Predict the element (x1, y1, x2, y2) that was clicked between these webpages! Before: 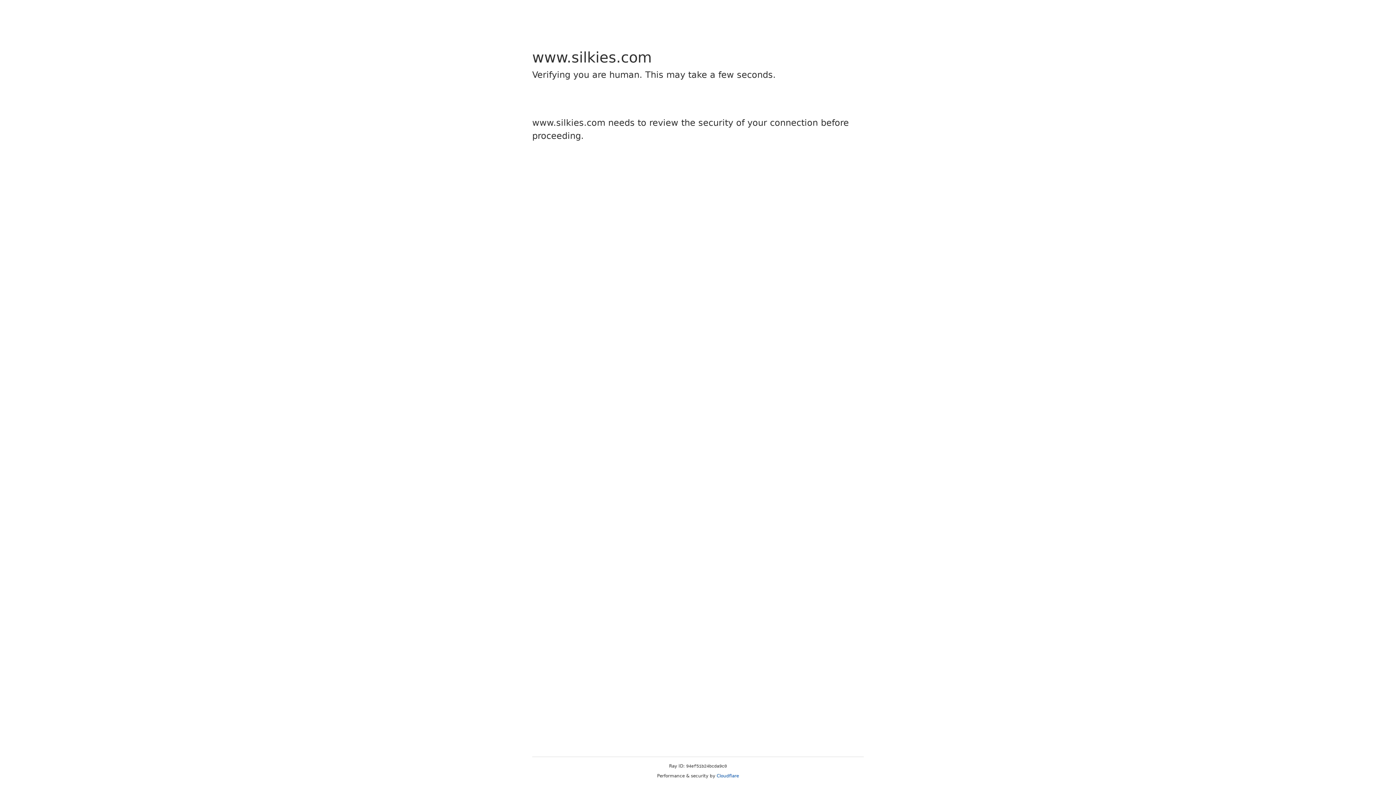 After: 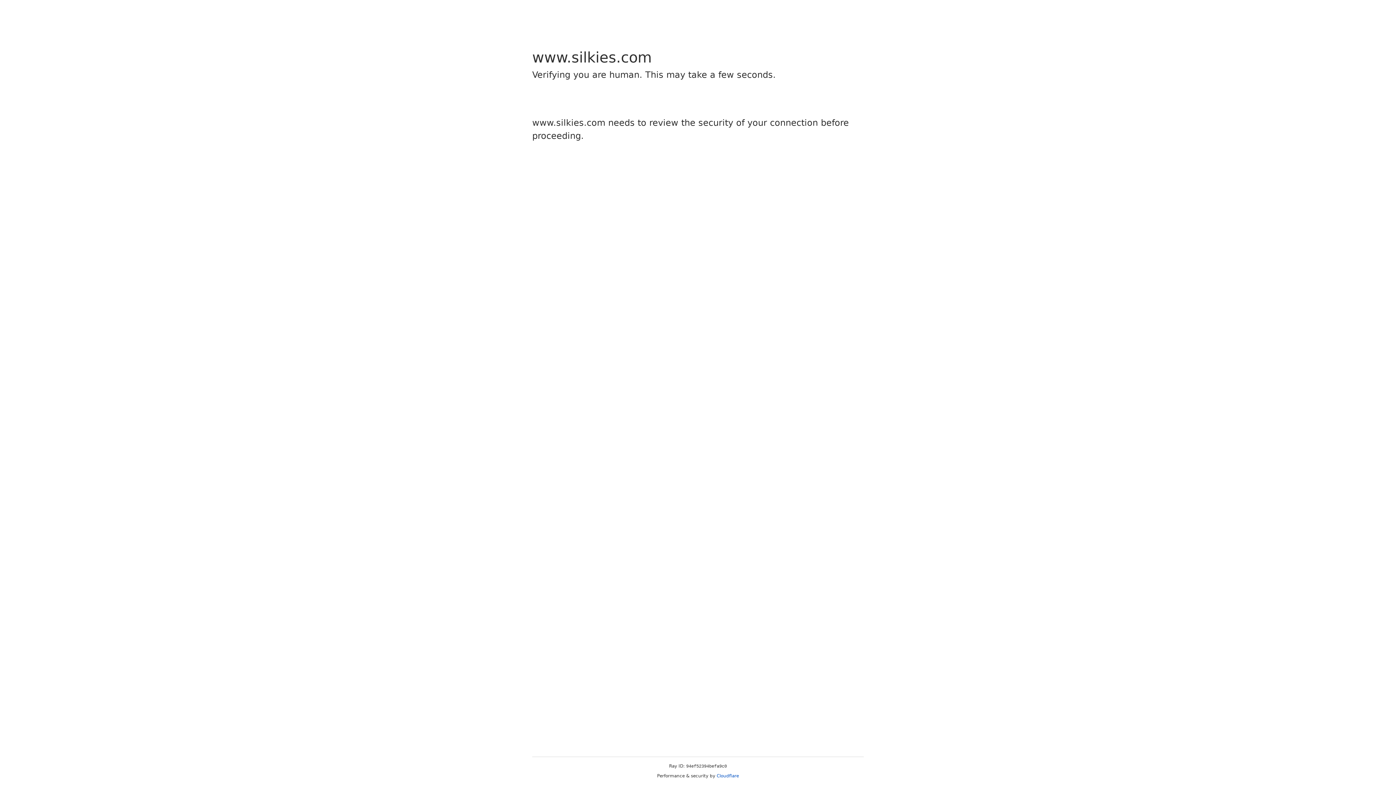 Action: bbox: (716, 773, 739, 778) label: Cloudflare